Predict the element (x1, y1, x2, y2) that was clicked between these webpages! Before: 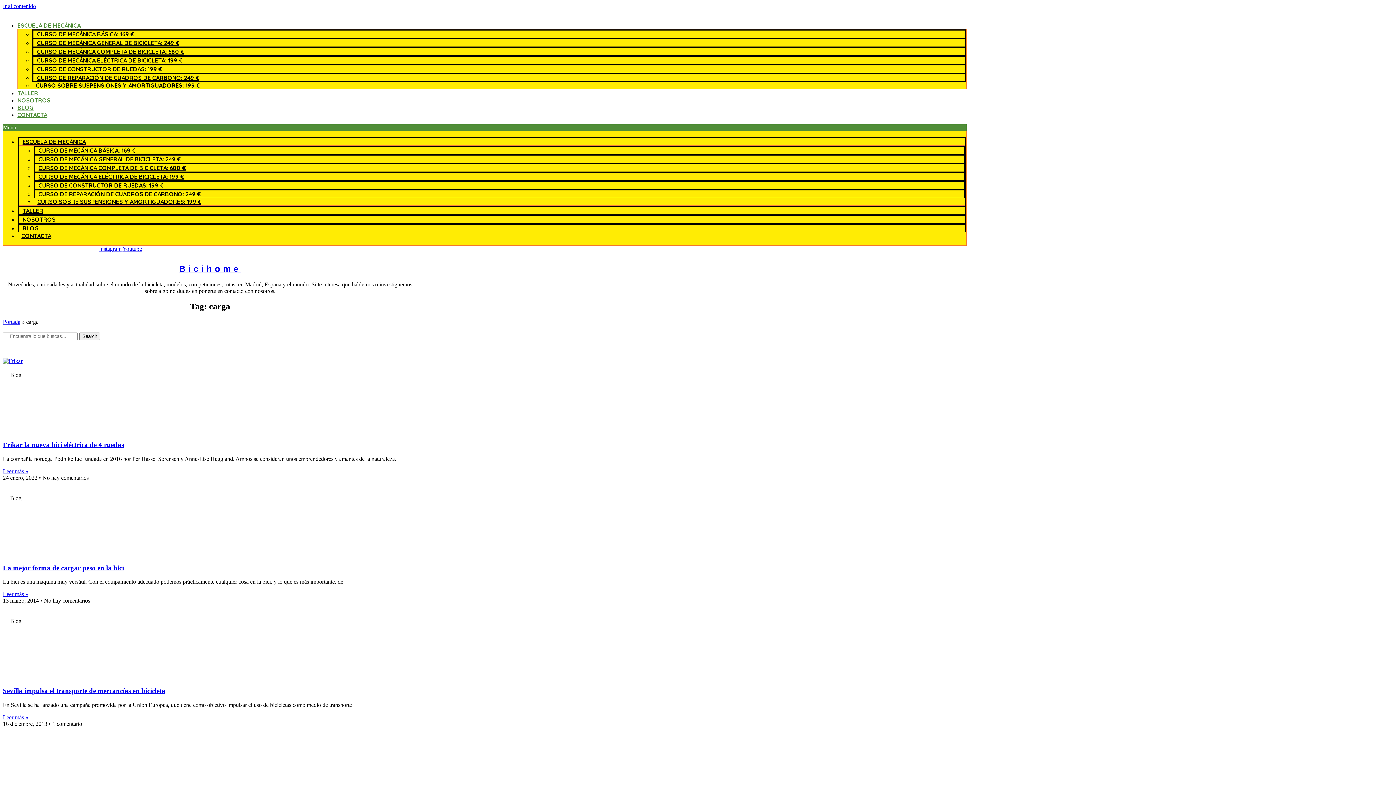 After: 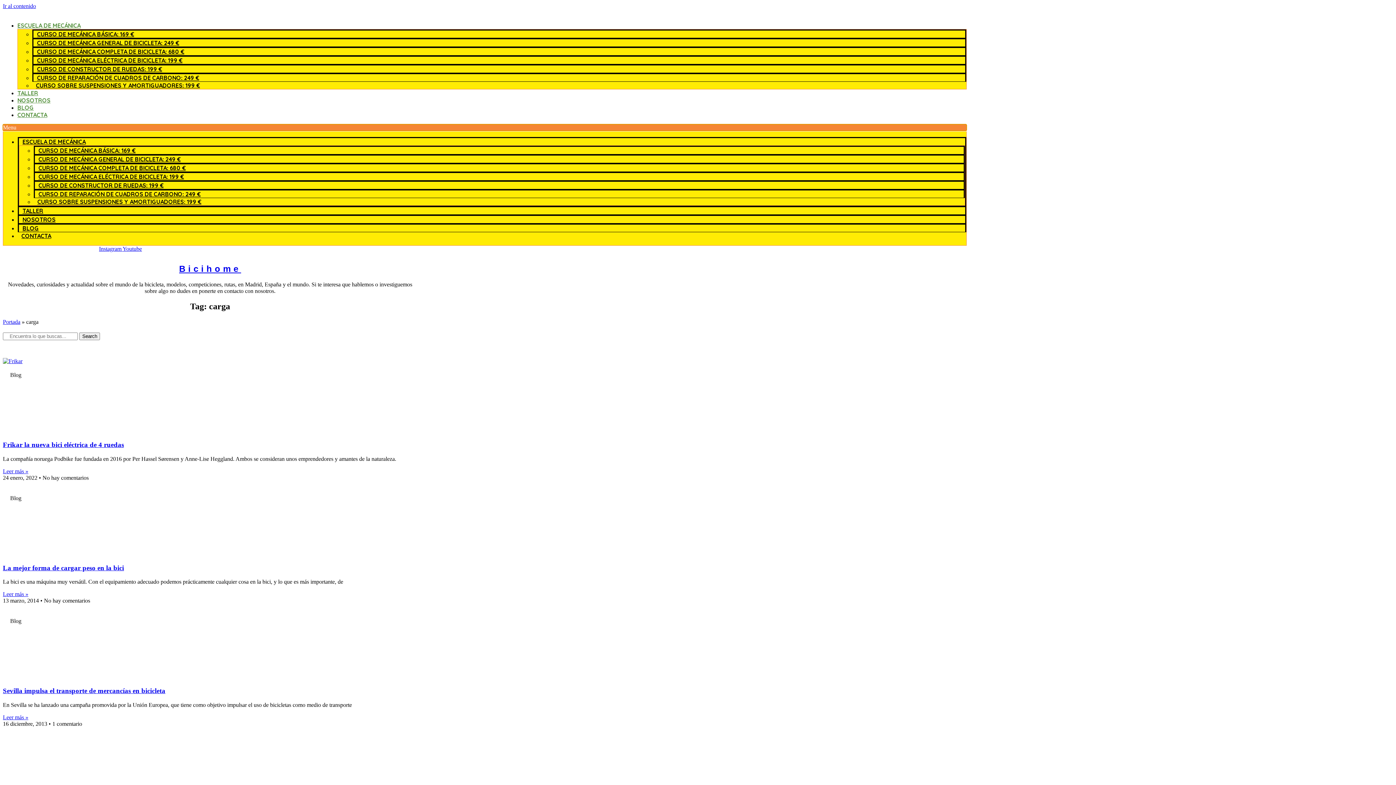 Action: label: Menu Toggle bbox: (2, 124, 967, 130)